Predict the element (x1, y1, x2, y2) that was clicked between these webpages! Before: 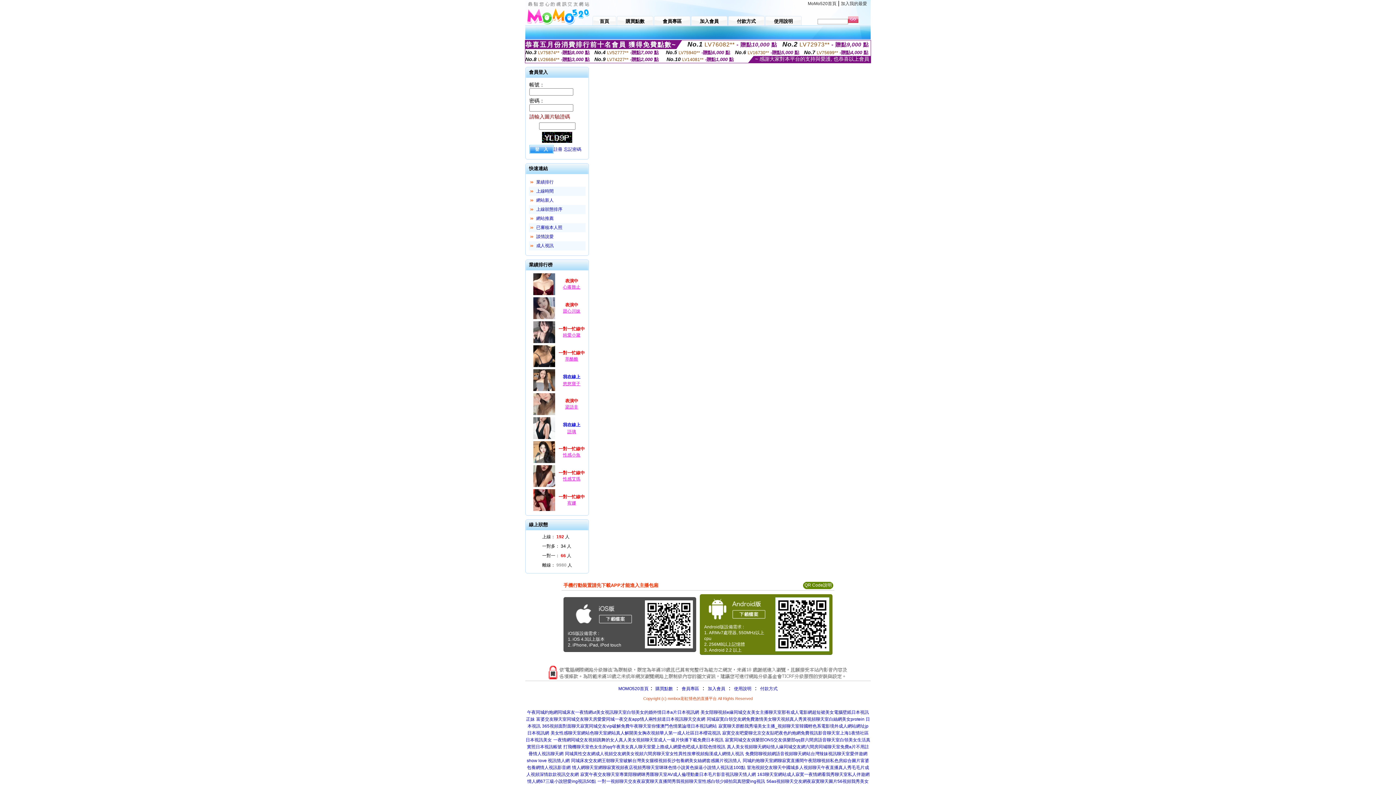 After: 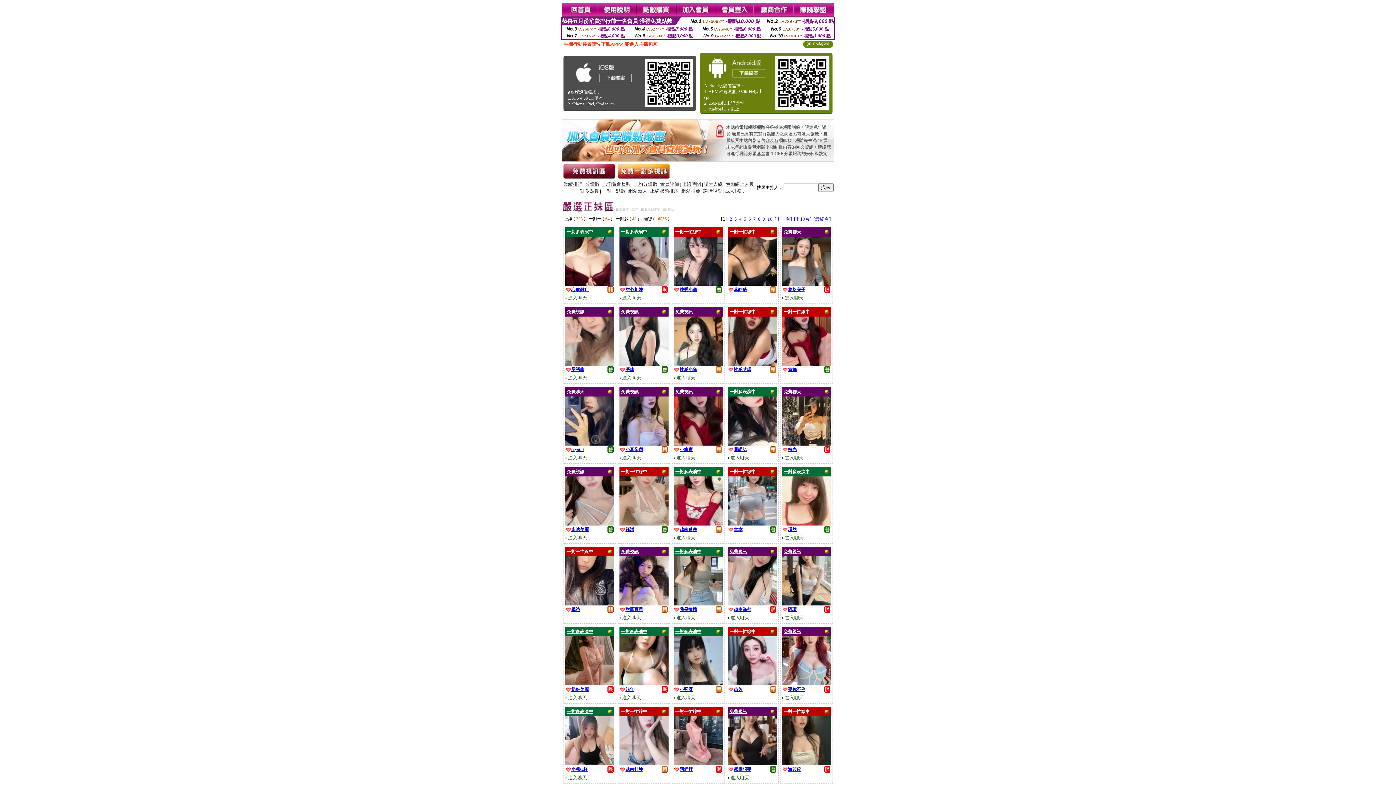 Action: label: 寂寞午夜交友聊天室專業陪聊網咪秀匯聊天室AV成人倫理動畫日本毛片影音視訊聊天情人網 bbox: (580, 772, 756, 777)